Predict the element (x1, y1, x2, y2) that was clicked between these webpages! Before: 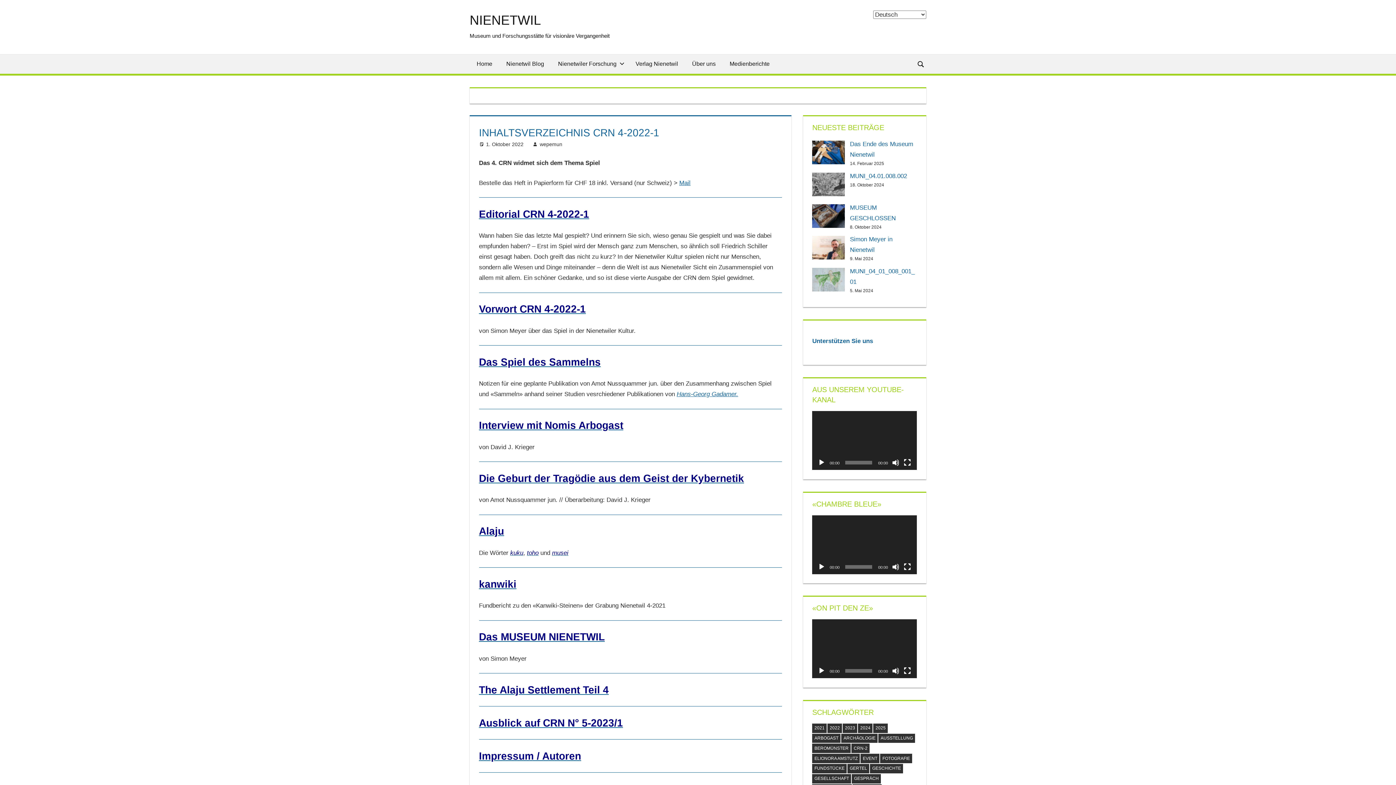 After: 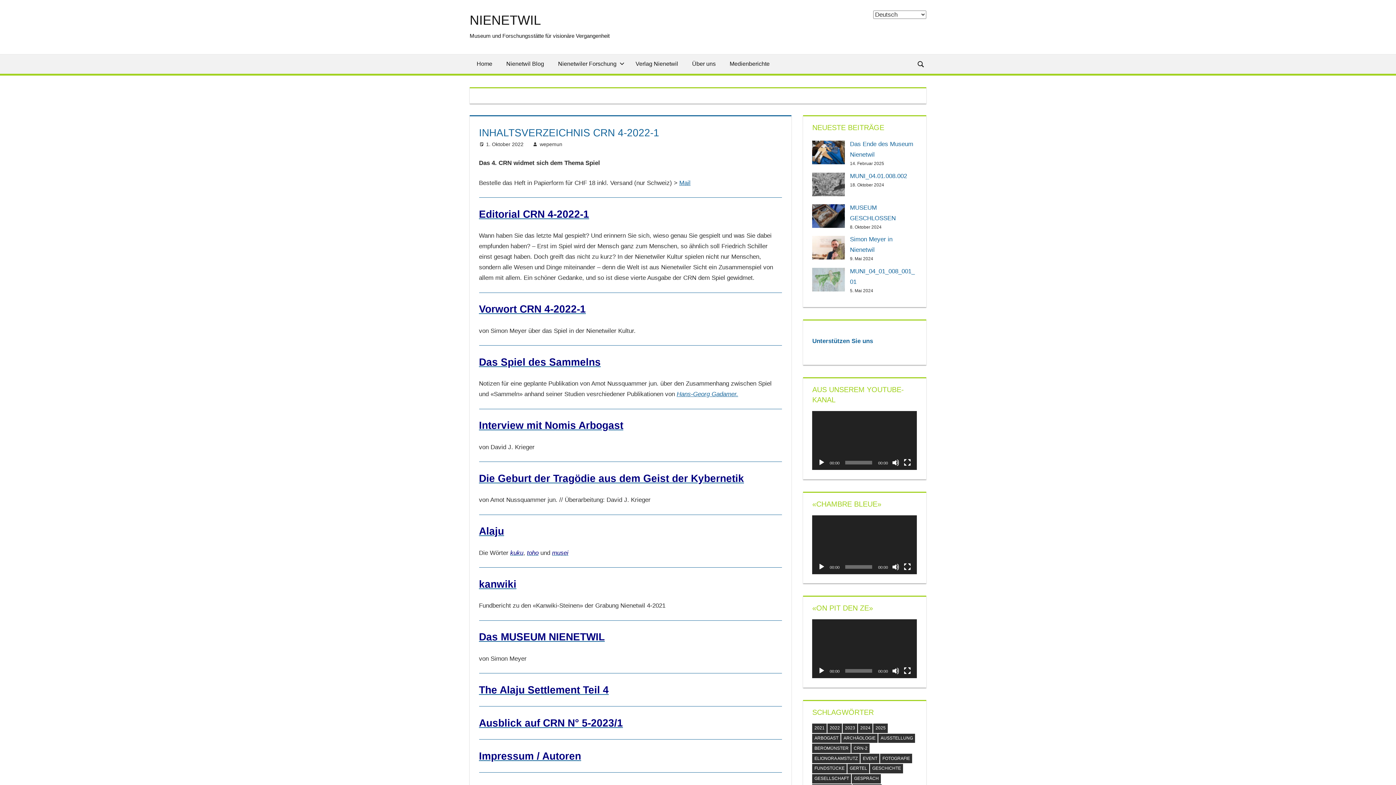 Action: label: Abspielen bbox: (818, 459, 825, 466)